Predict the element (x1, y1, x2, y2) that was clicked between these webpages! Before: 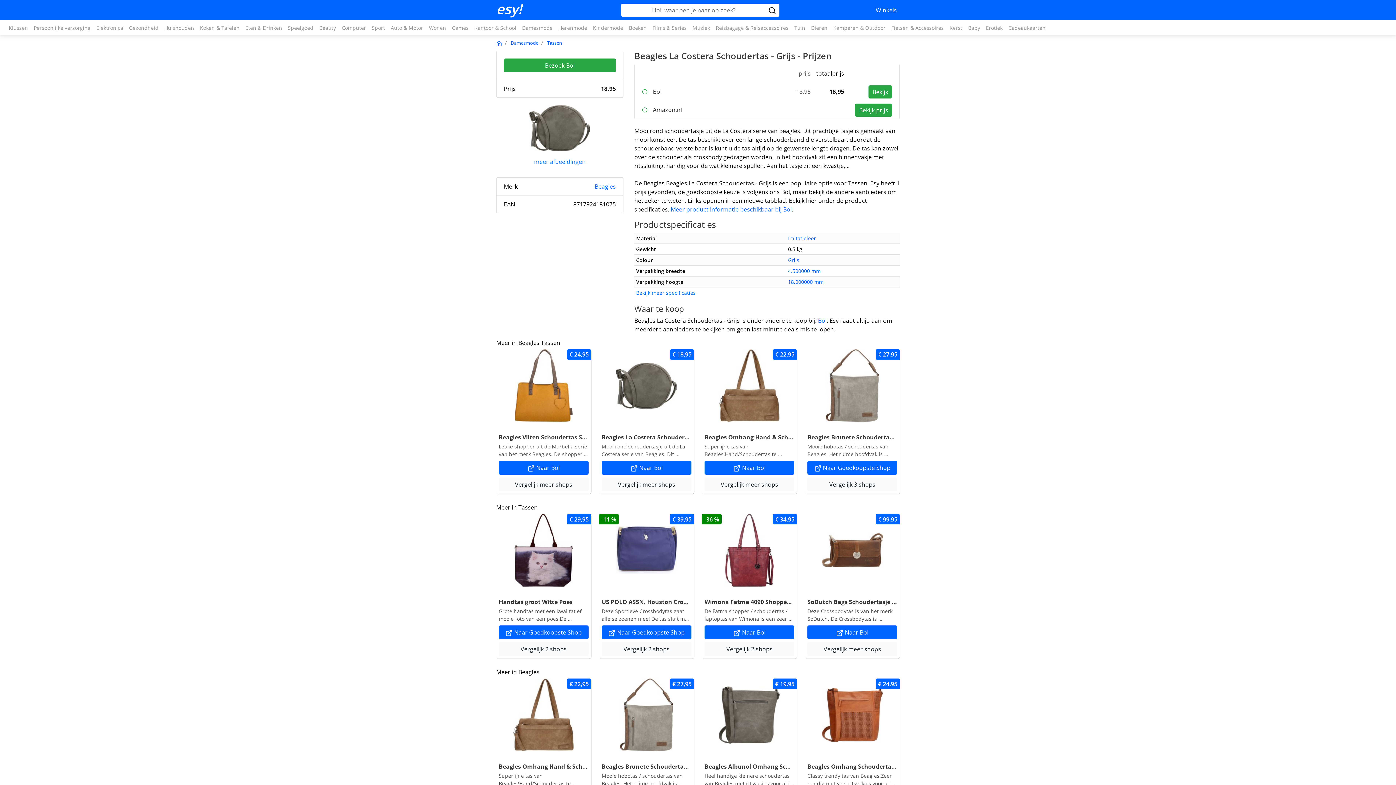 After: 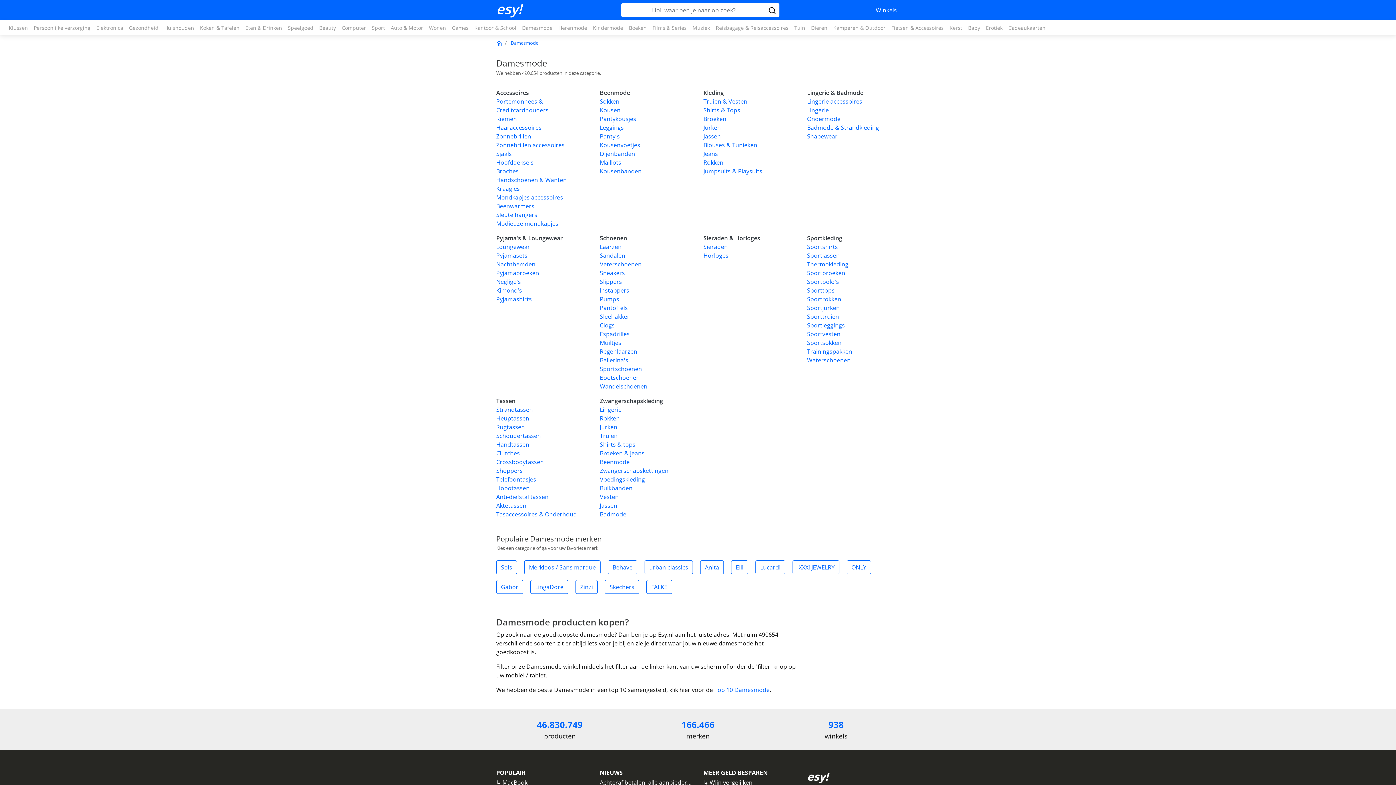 Action: bbox: (519, 20, 555, 35) label: Damesmode